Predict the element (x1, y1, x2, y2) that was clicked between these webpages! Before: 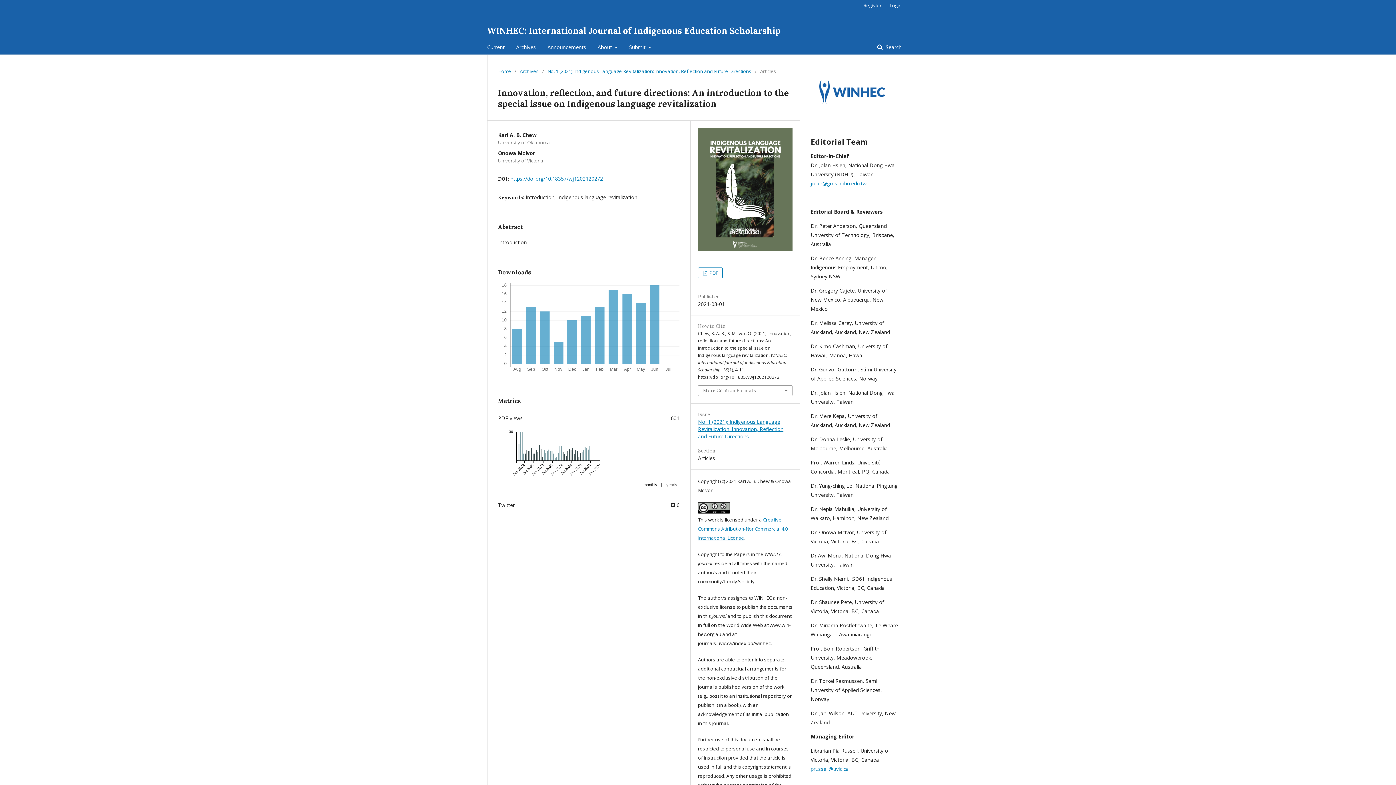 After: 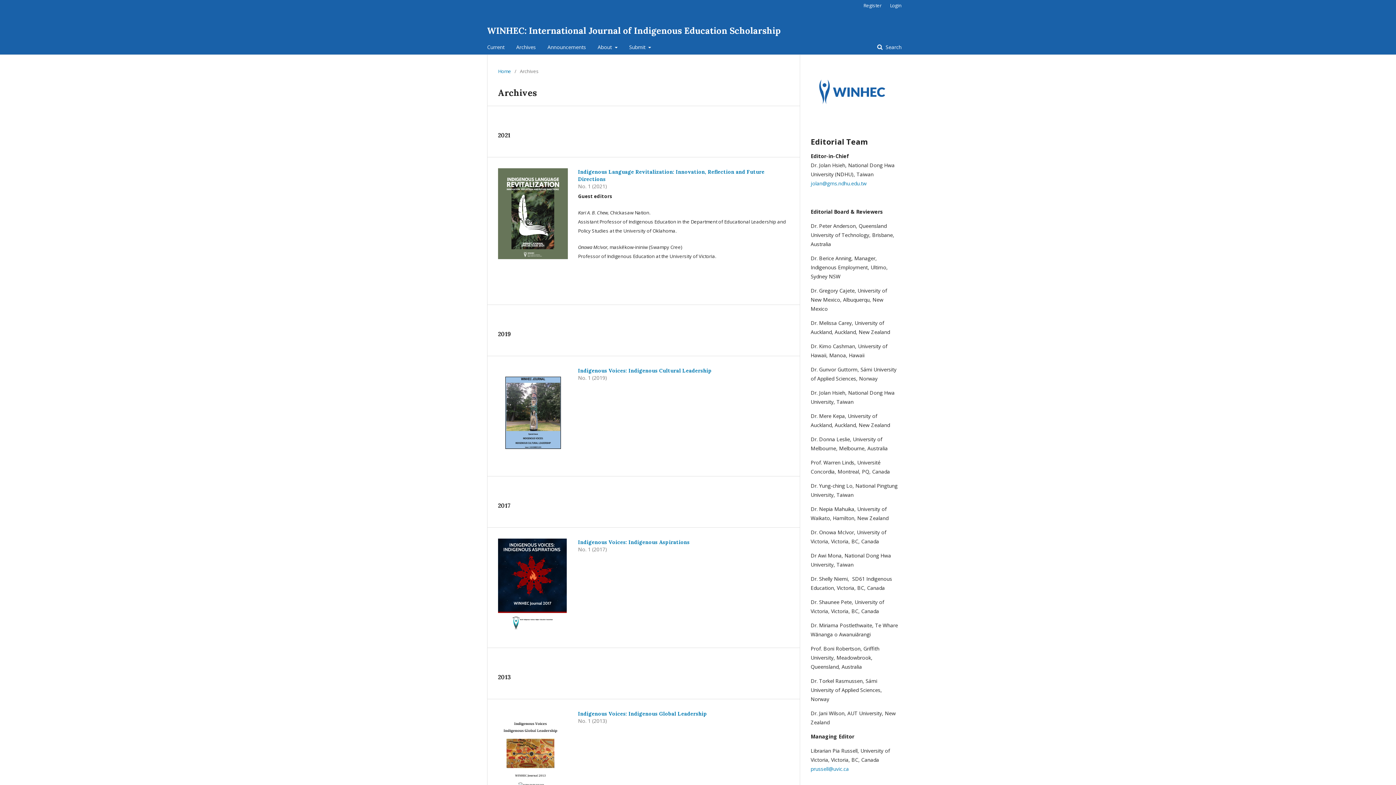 Action: label: Archives bbox: (516, 40, 536, 54)